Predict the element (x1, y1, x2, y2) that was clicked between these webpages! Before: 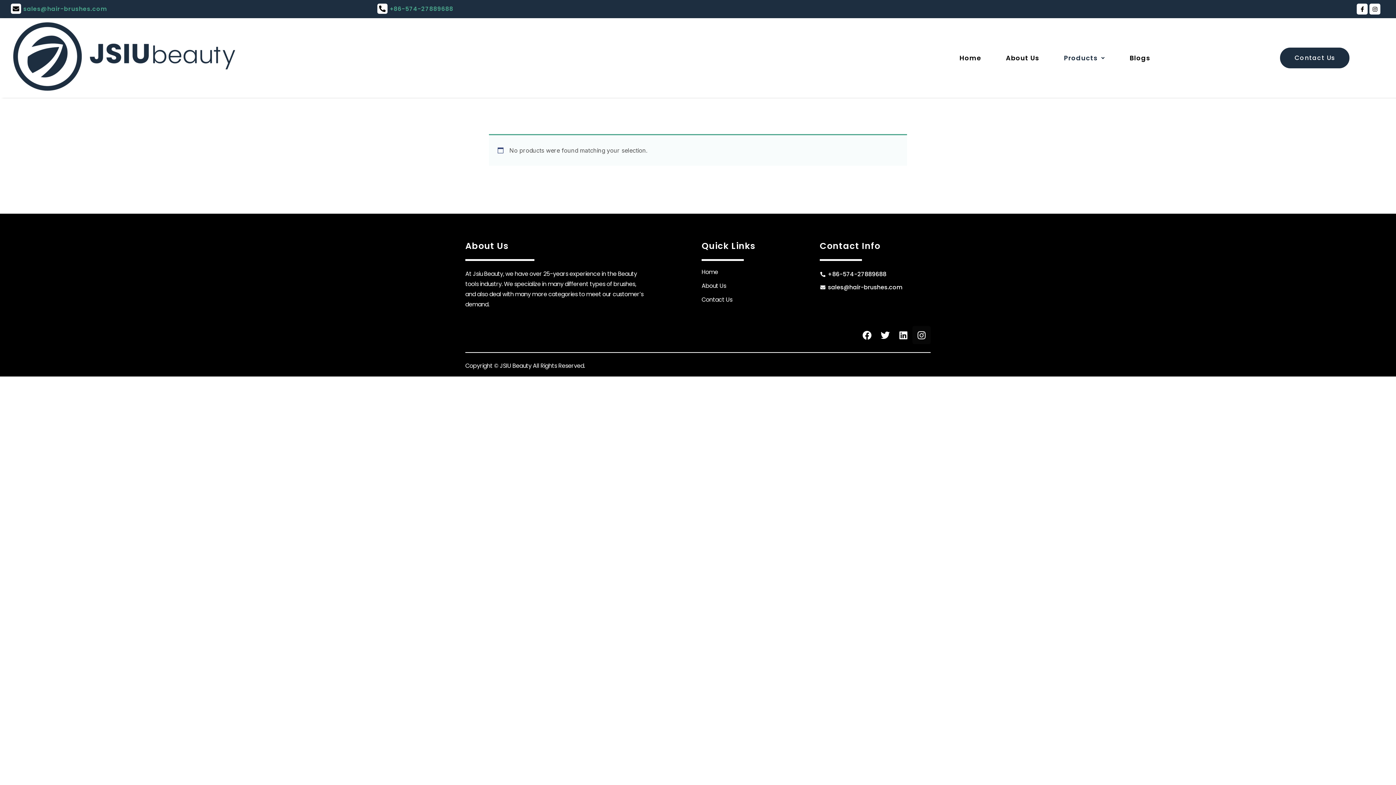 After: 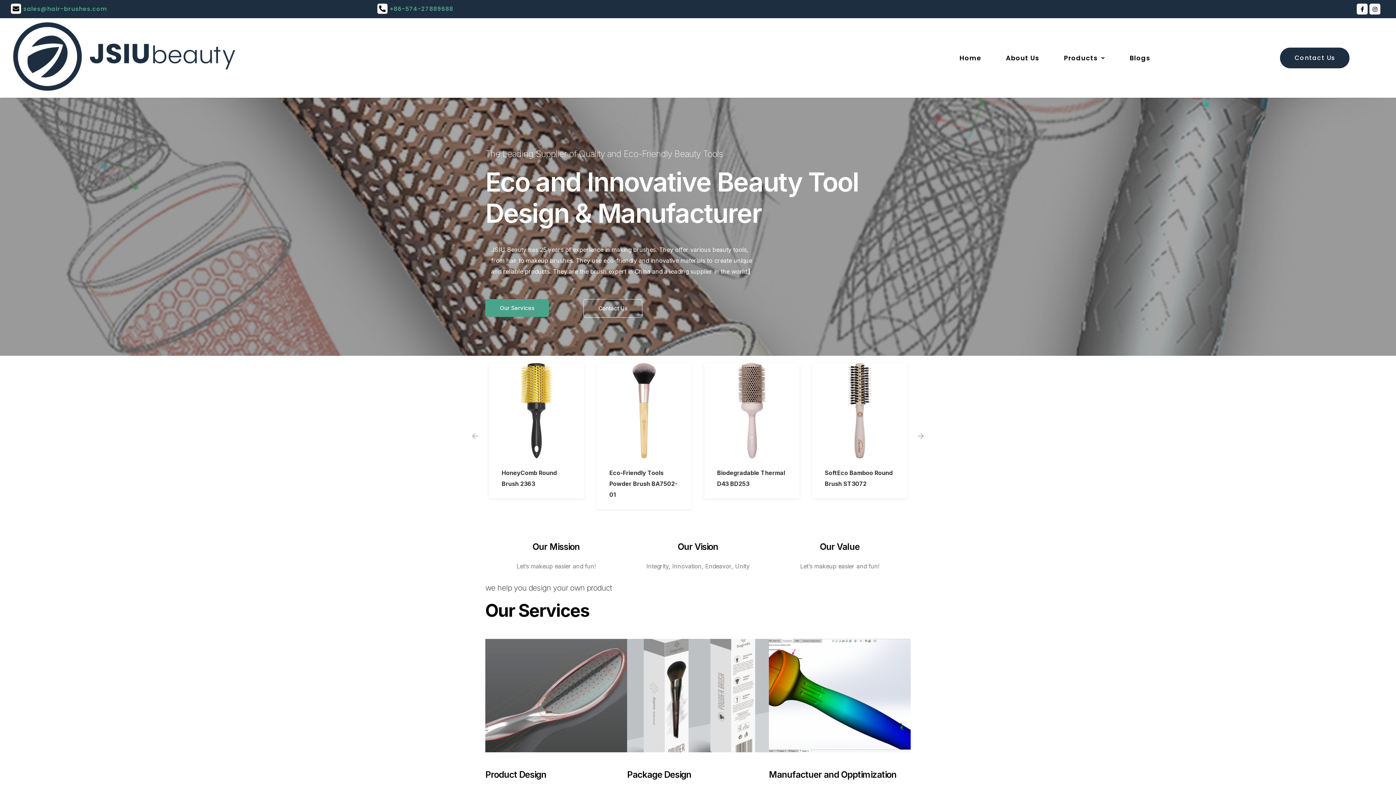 Action: bbox: (950, 49, 990, 66) label: Home